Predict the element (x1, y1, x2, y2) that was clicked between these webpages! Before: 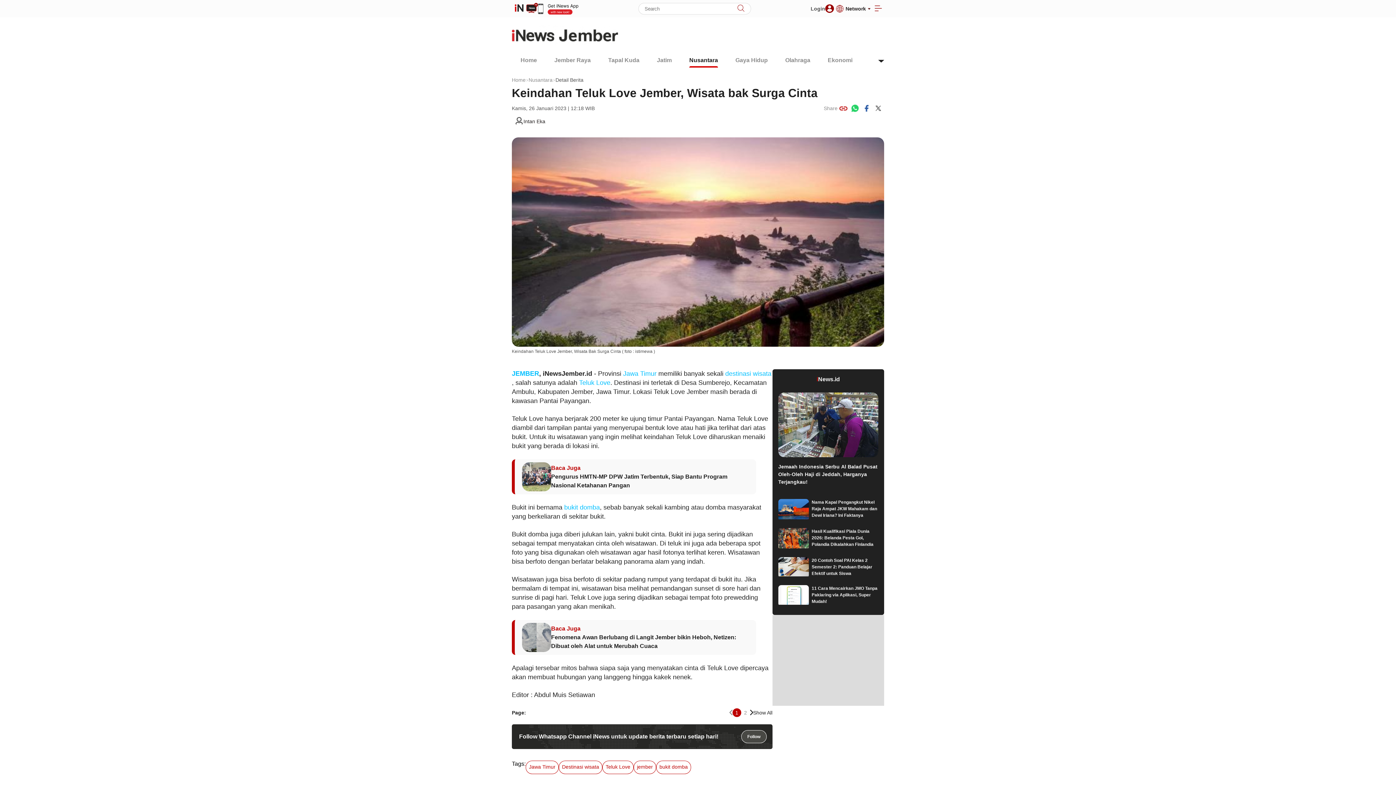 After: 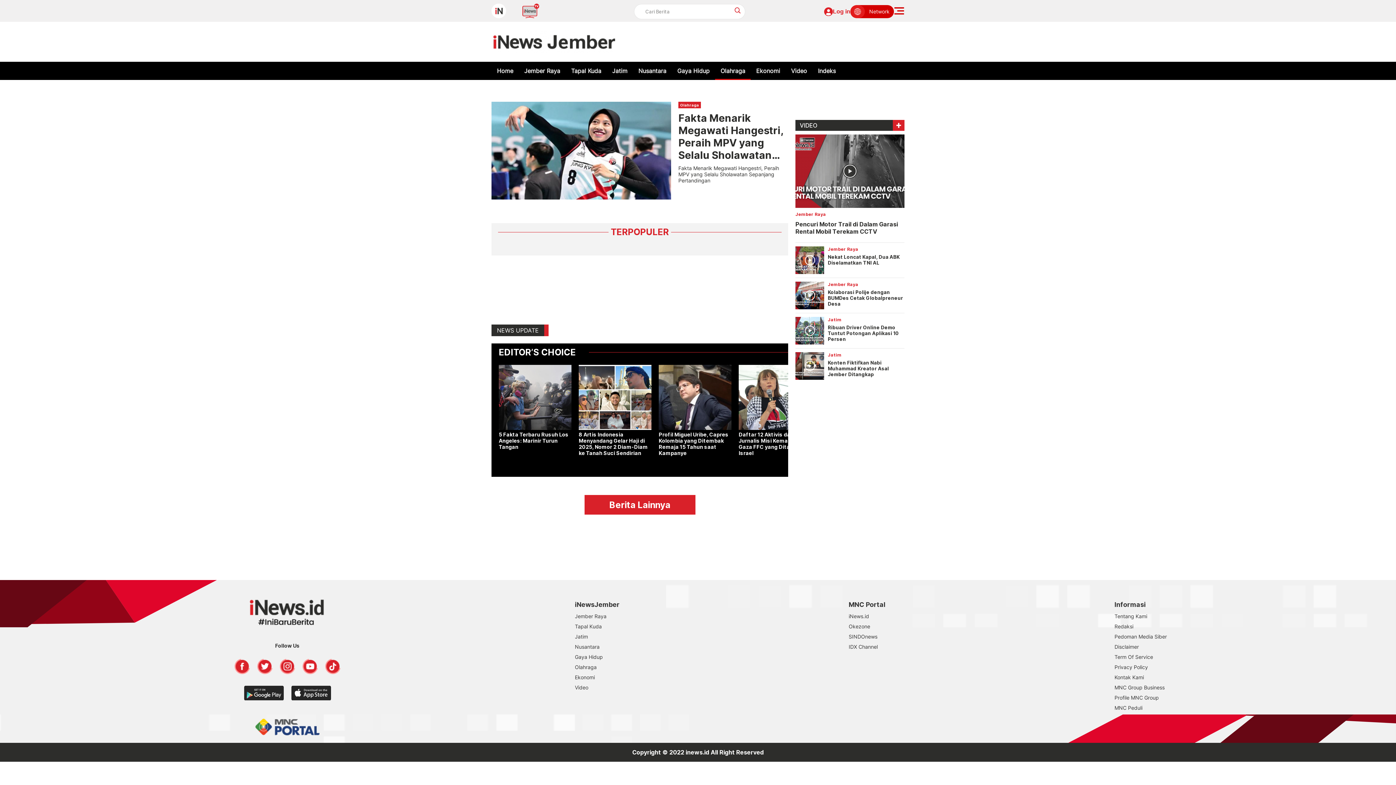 Action: bbox: (785, 56, 810, 67) label: Olahraga